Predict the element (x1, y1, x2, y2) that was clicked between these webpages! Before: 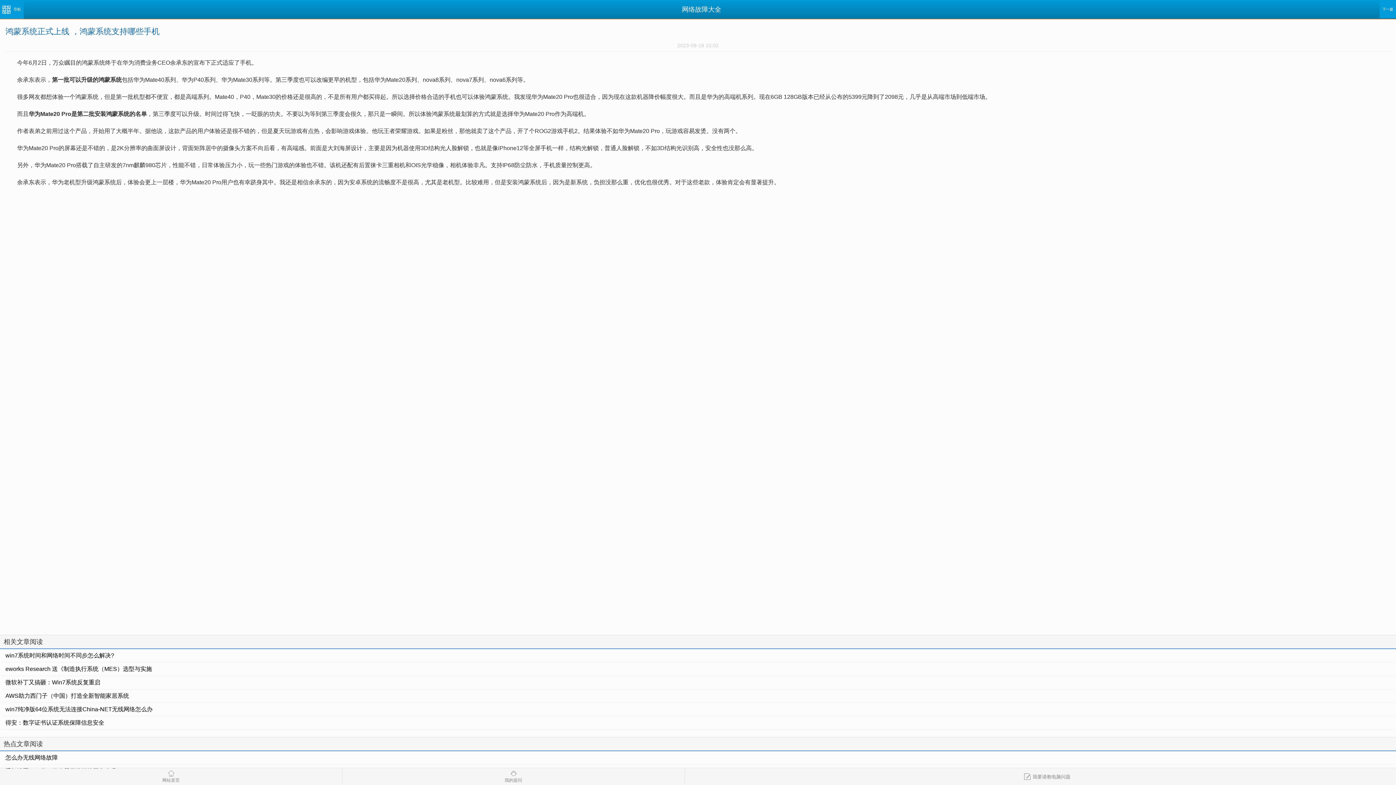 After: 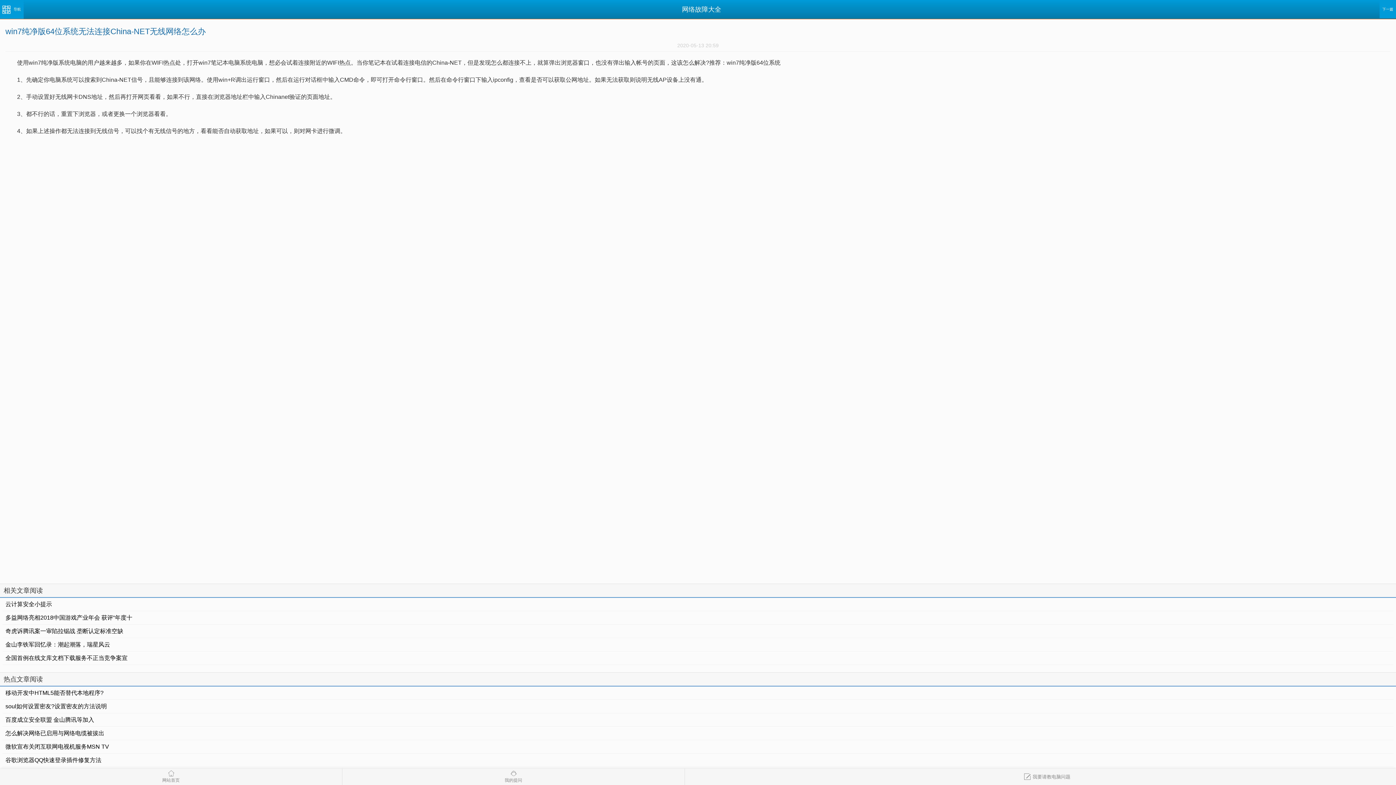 Action: bbox: (2, 703, 1393, 716) label: win7纯净版64位系统无法连接China-NET无线网络怎么办